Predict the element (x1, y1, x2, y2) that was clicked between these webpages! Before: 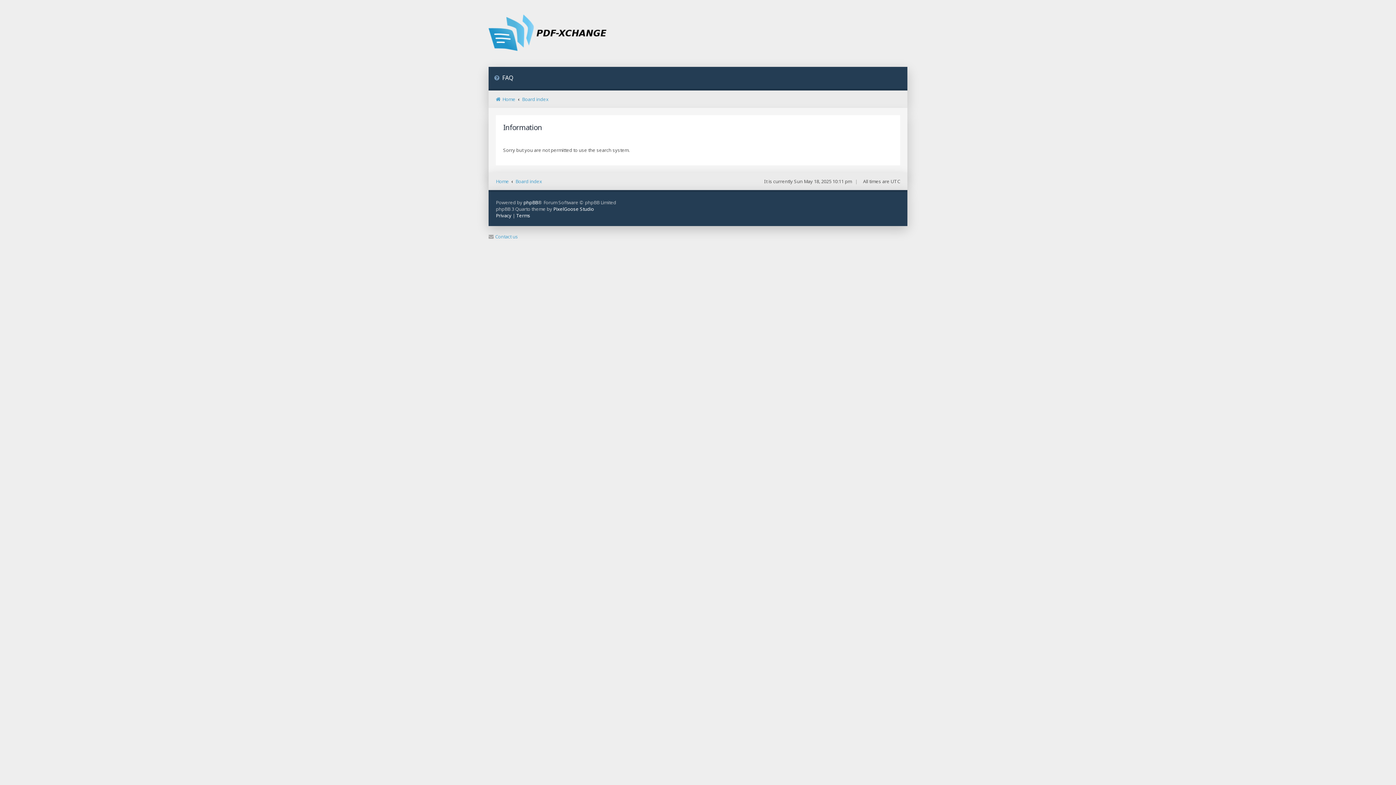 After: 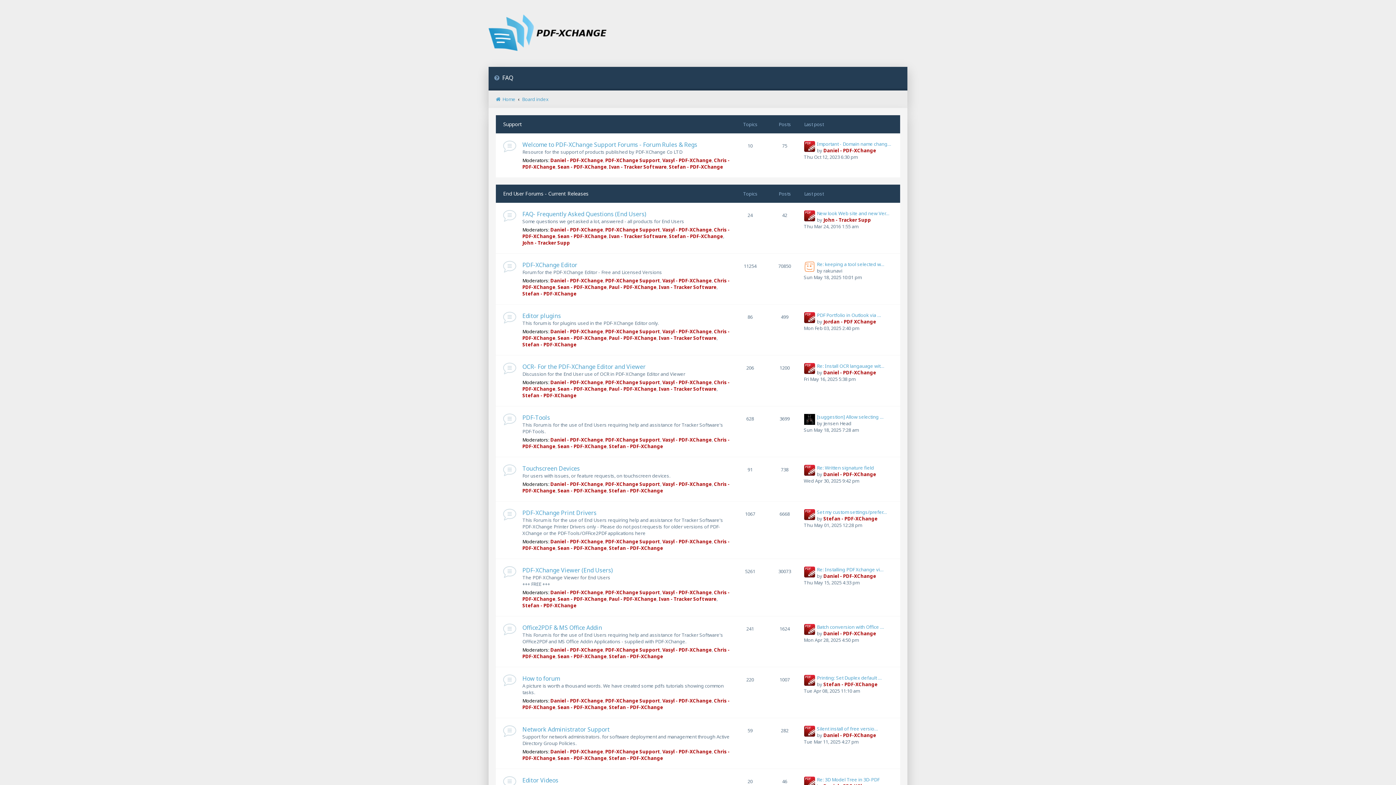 Action: bbox: (515, 178, 542, 184) label: Board index